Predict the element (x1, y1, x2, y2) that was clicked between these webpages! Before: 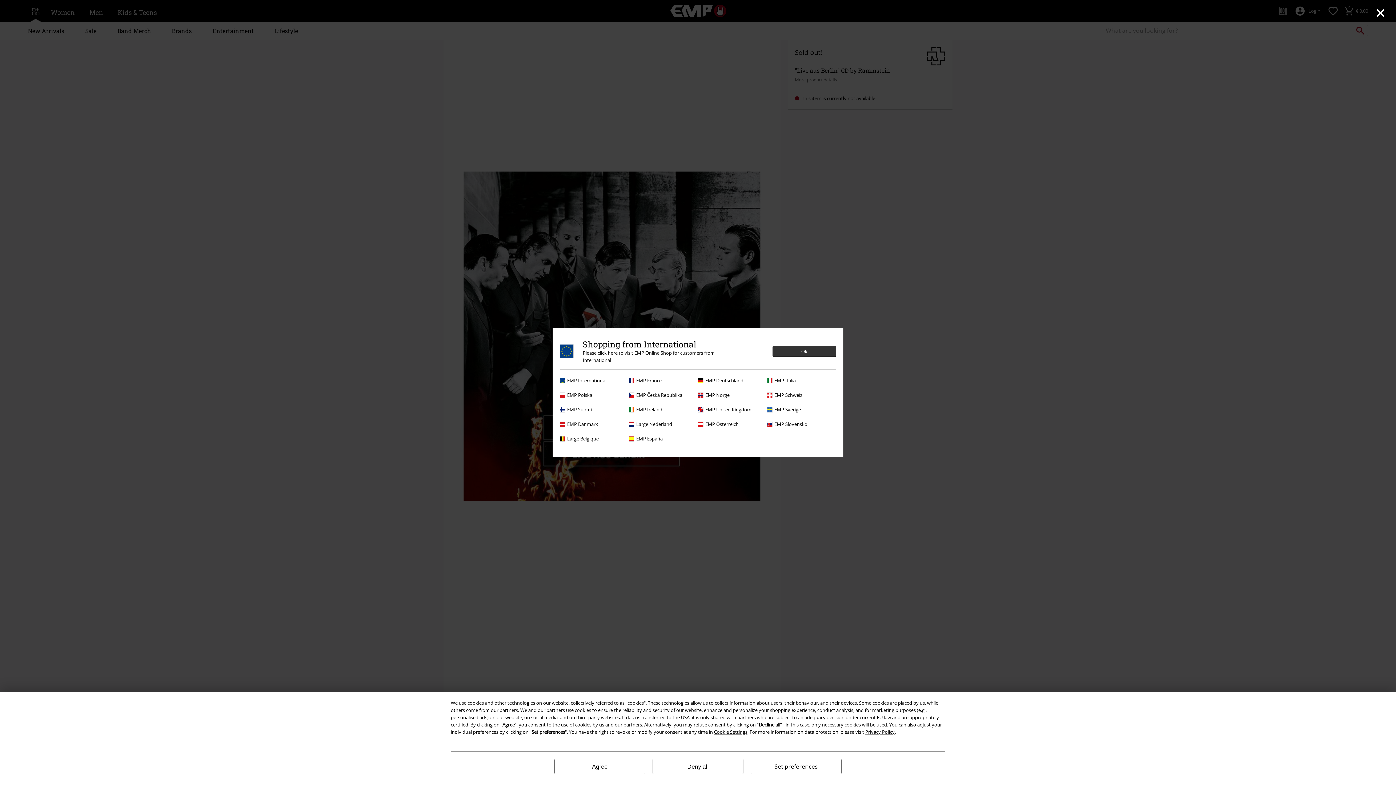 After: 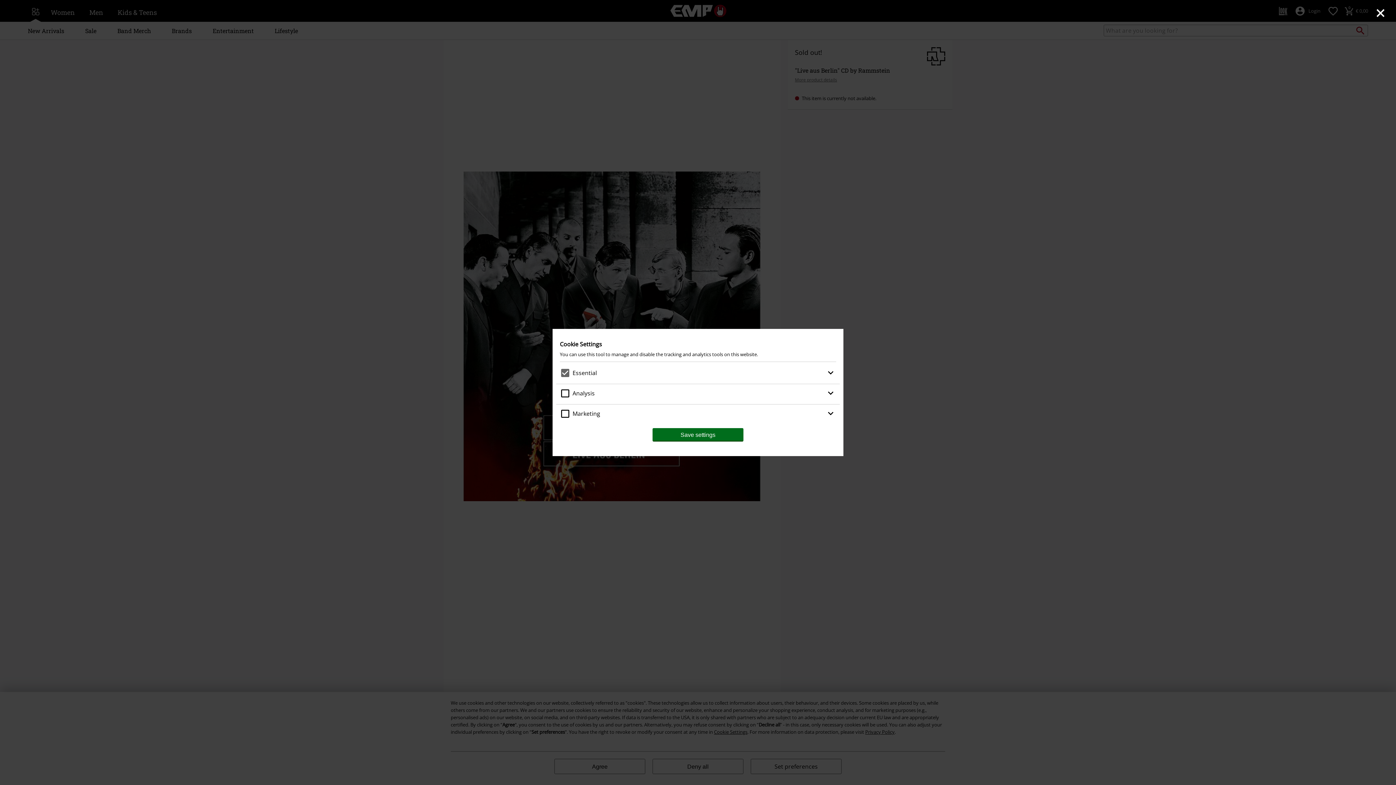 Action: bbox: (714, 729, 747, 735) label: Cookie Settings